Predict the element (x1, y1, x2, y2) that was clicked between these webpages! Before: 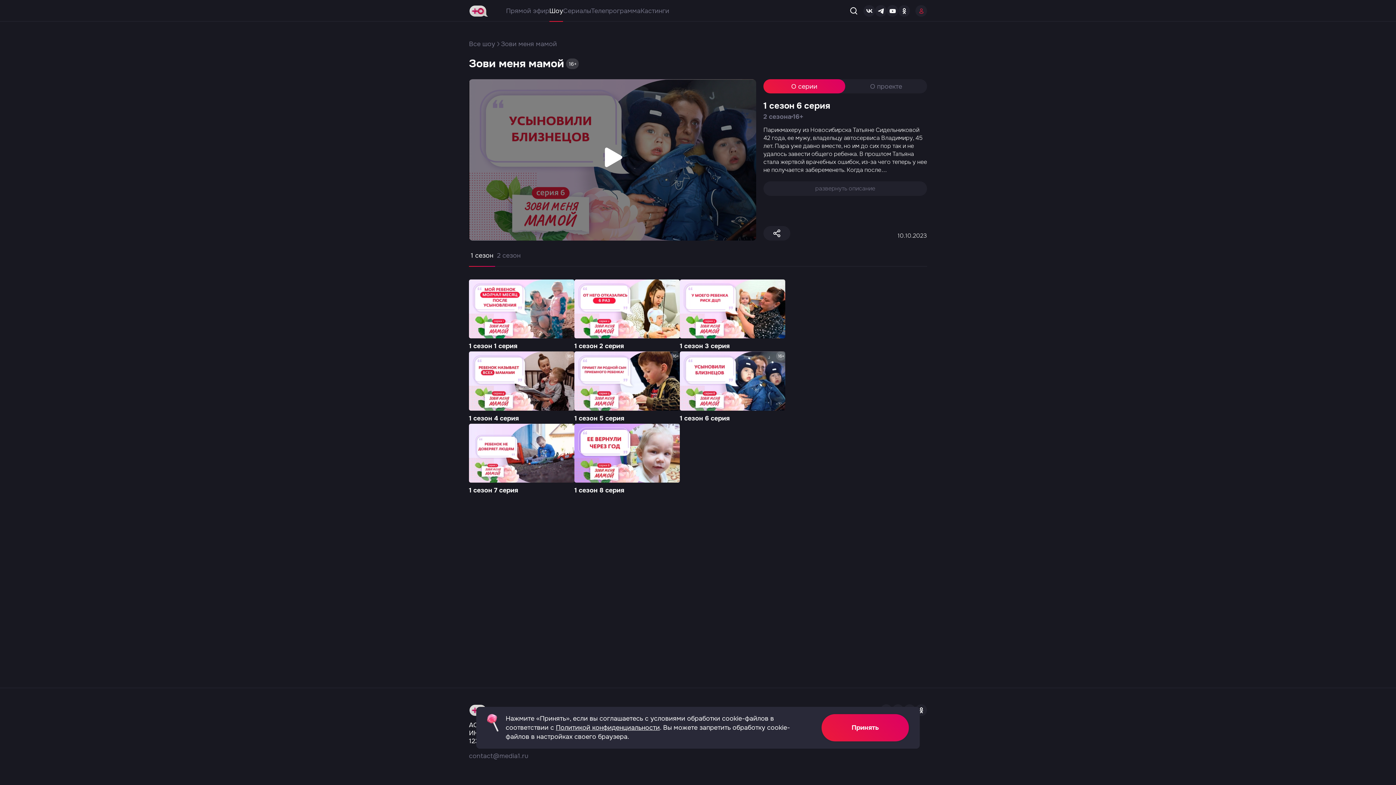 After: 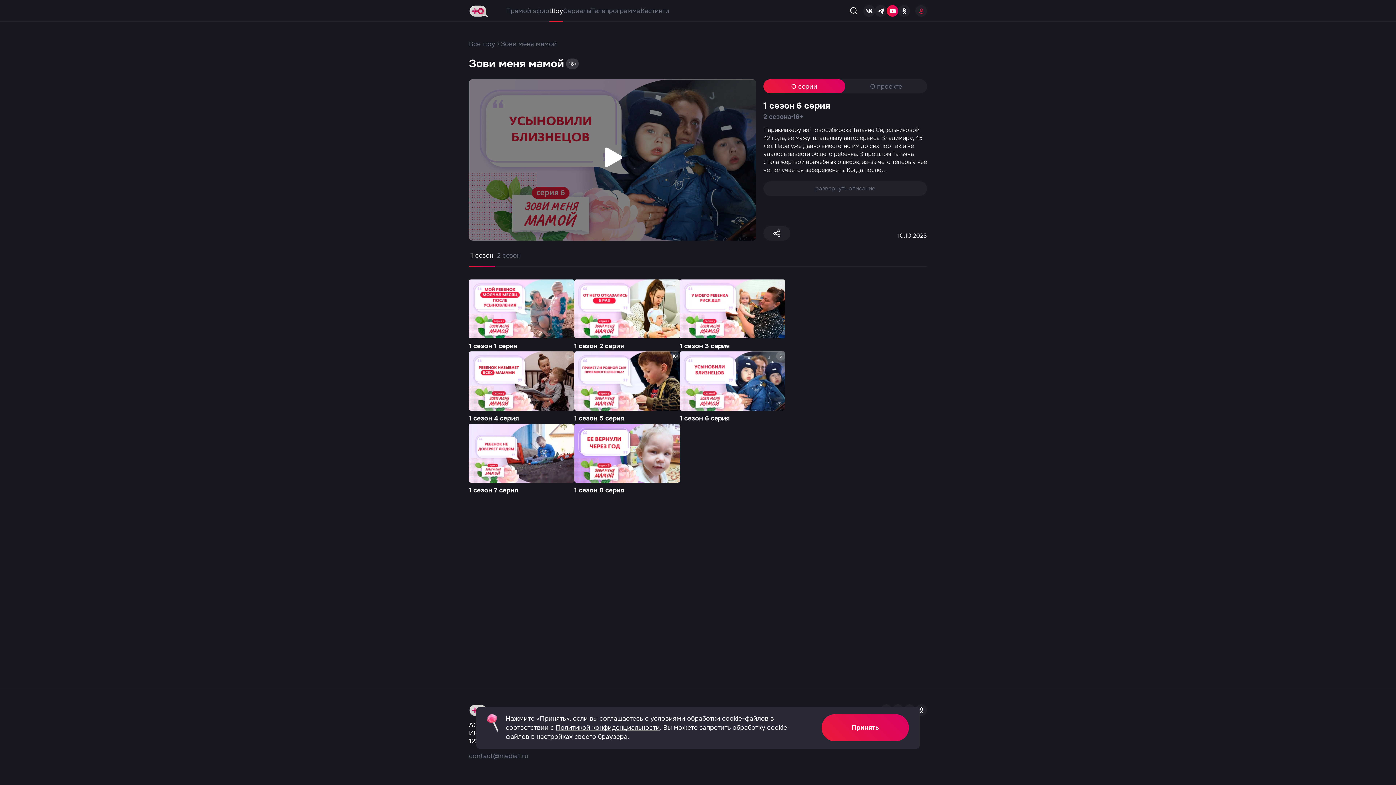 Action: bbox: (886, 5, 898, 16)